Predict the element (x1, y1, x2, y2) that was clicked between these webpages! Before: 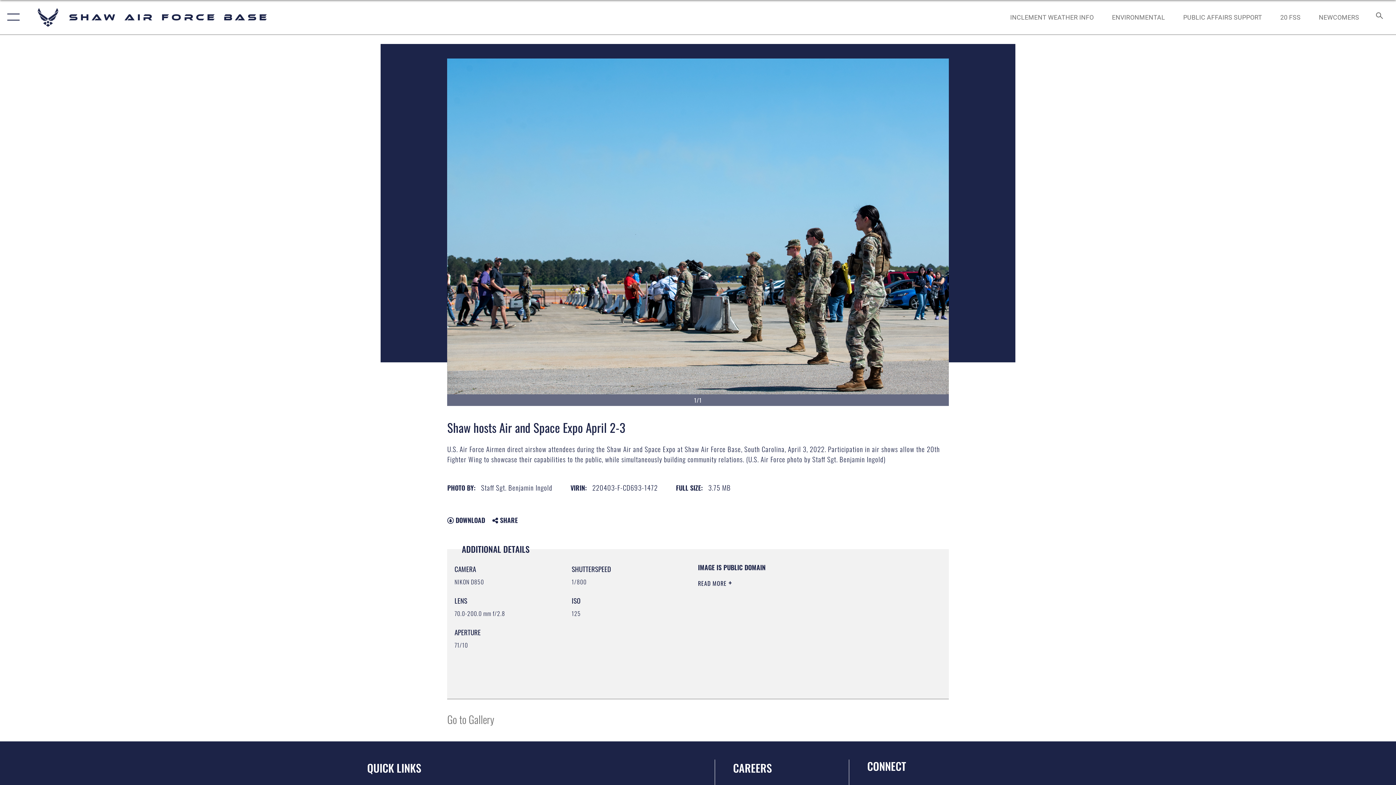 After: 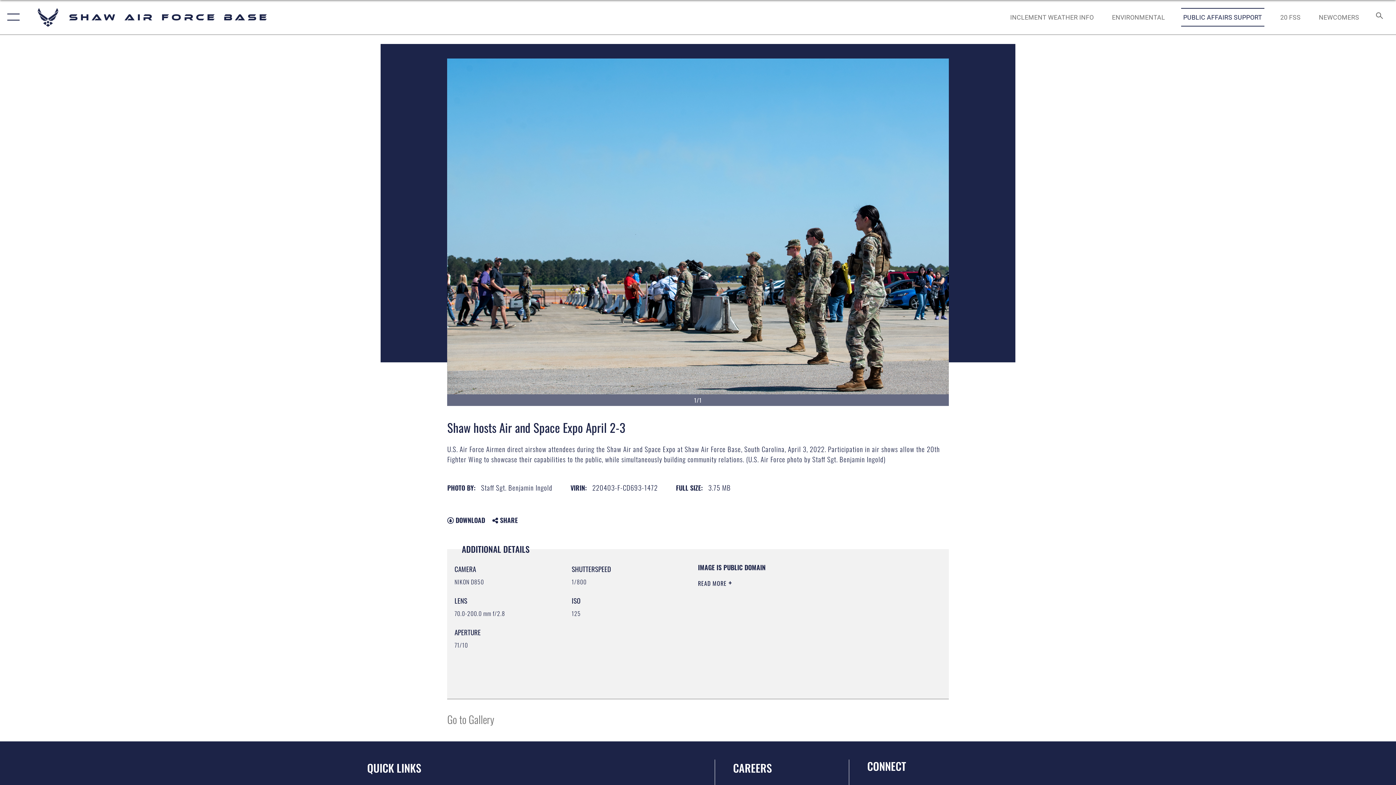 Action: label: Public Affairs Support opens in a new window bbox: (1176, 5, 1269, 28)